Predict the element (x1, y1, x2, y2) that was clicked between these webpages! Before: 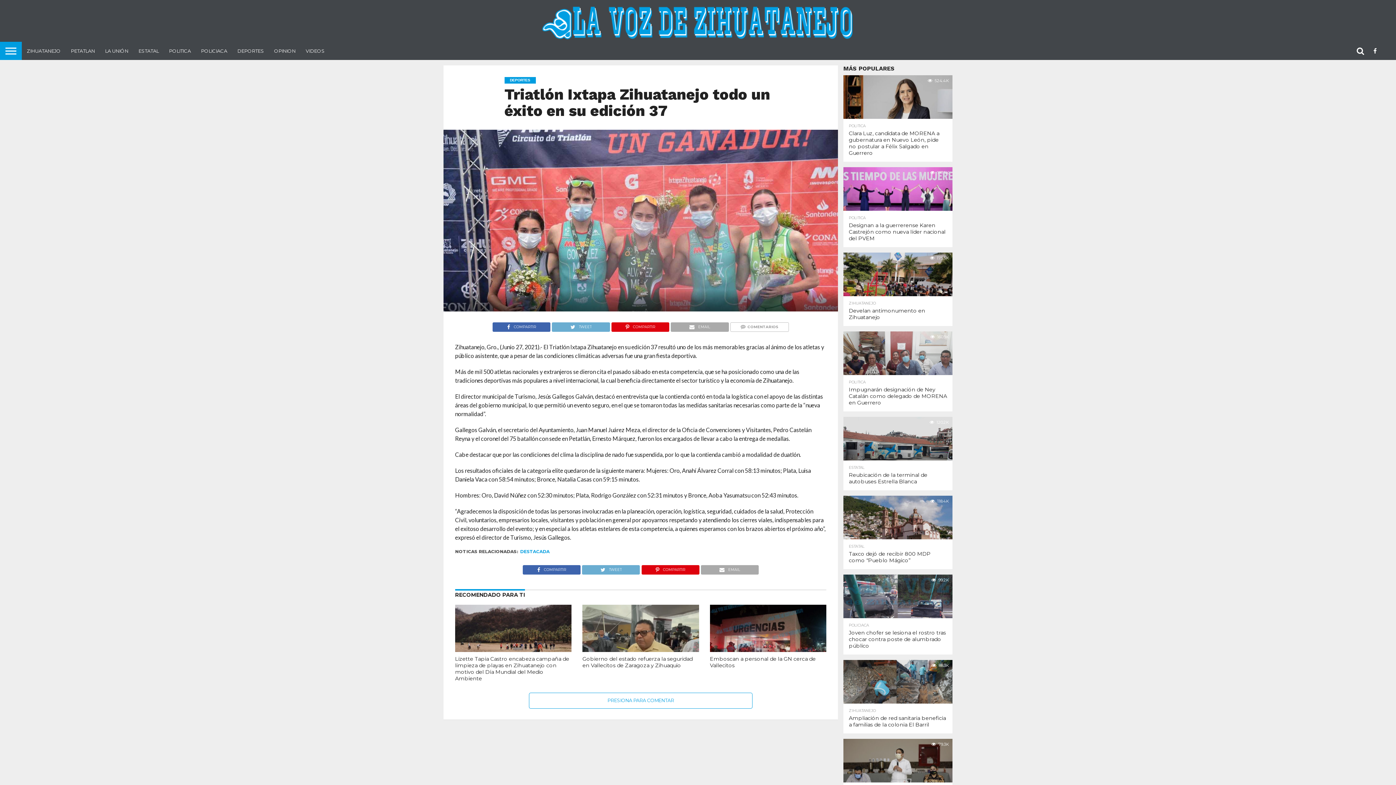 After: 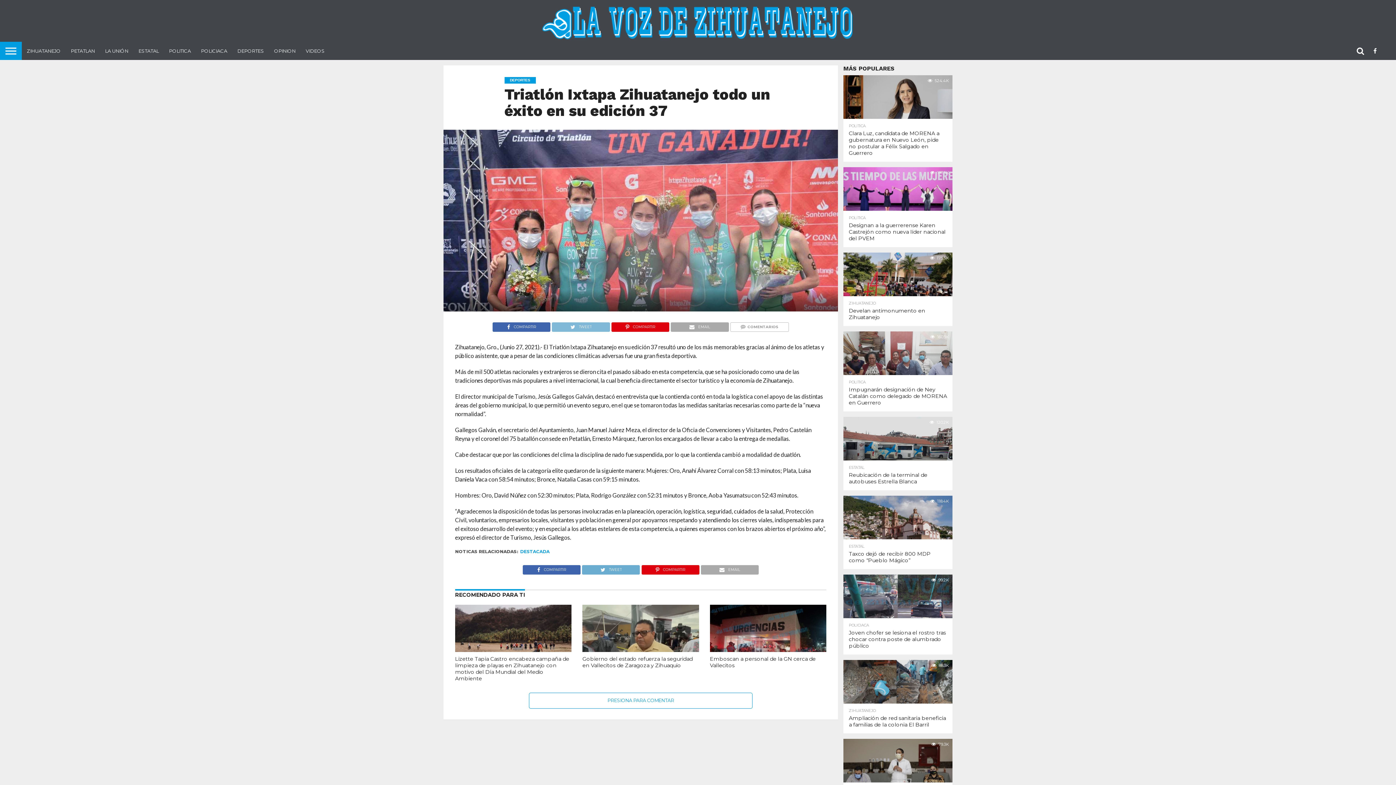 Action: label: TWEET bbox: (551, 321, 610, 328)